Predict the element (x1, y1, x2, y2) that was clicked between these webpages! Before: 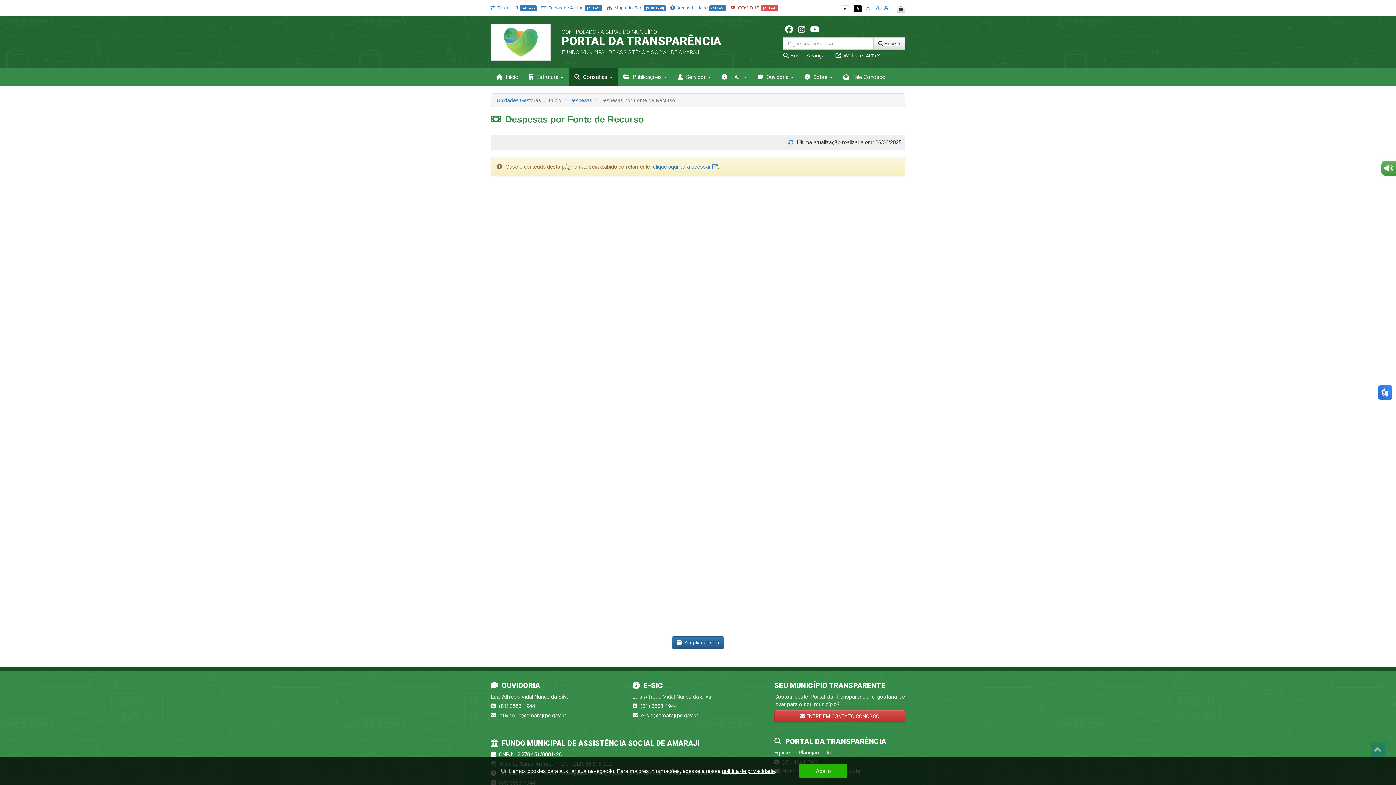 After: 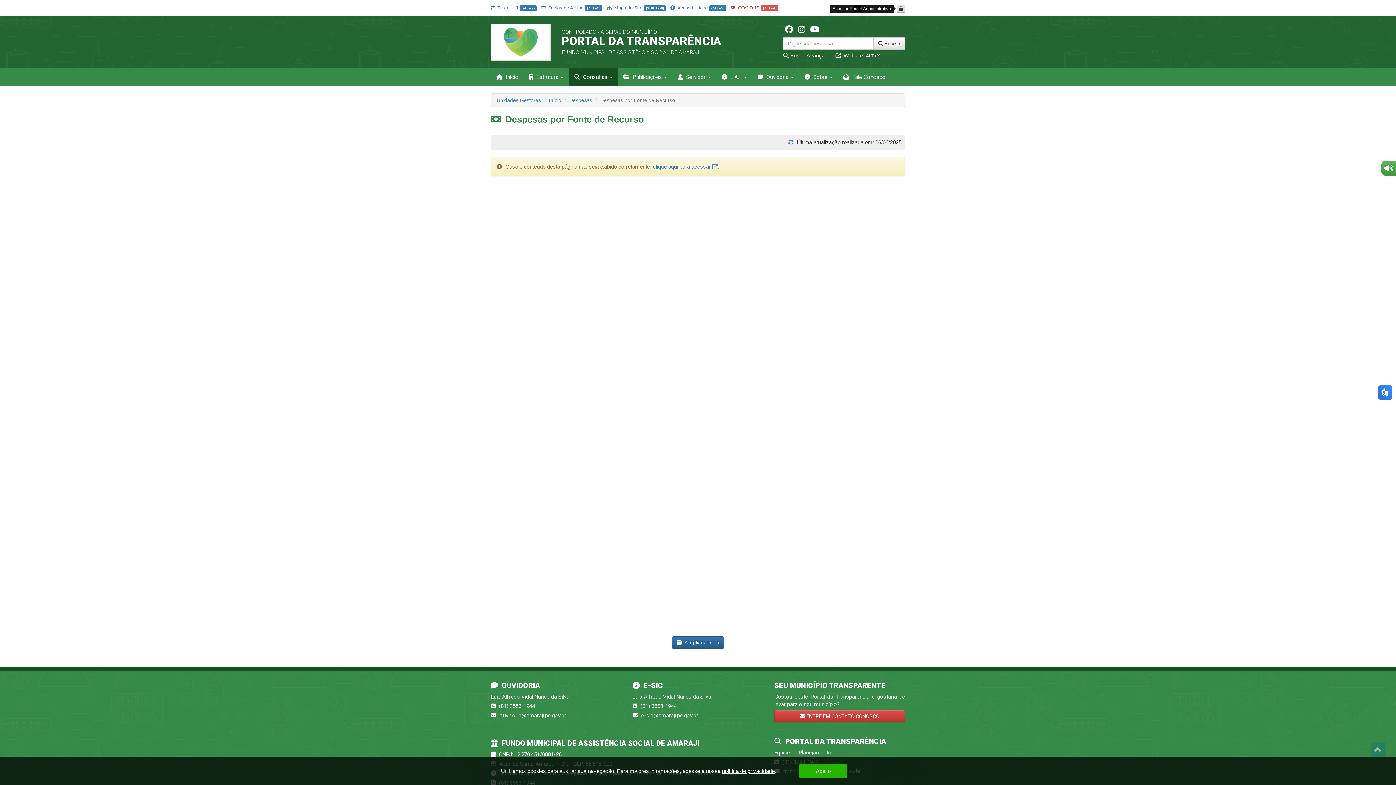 Action: bbox: (897, 4, 905, 12)